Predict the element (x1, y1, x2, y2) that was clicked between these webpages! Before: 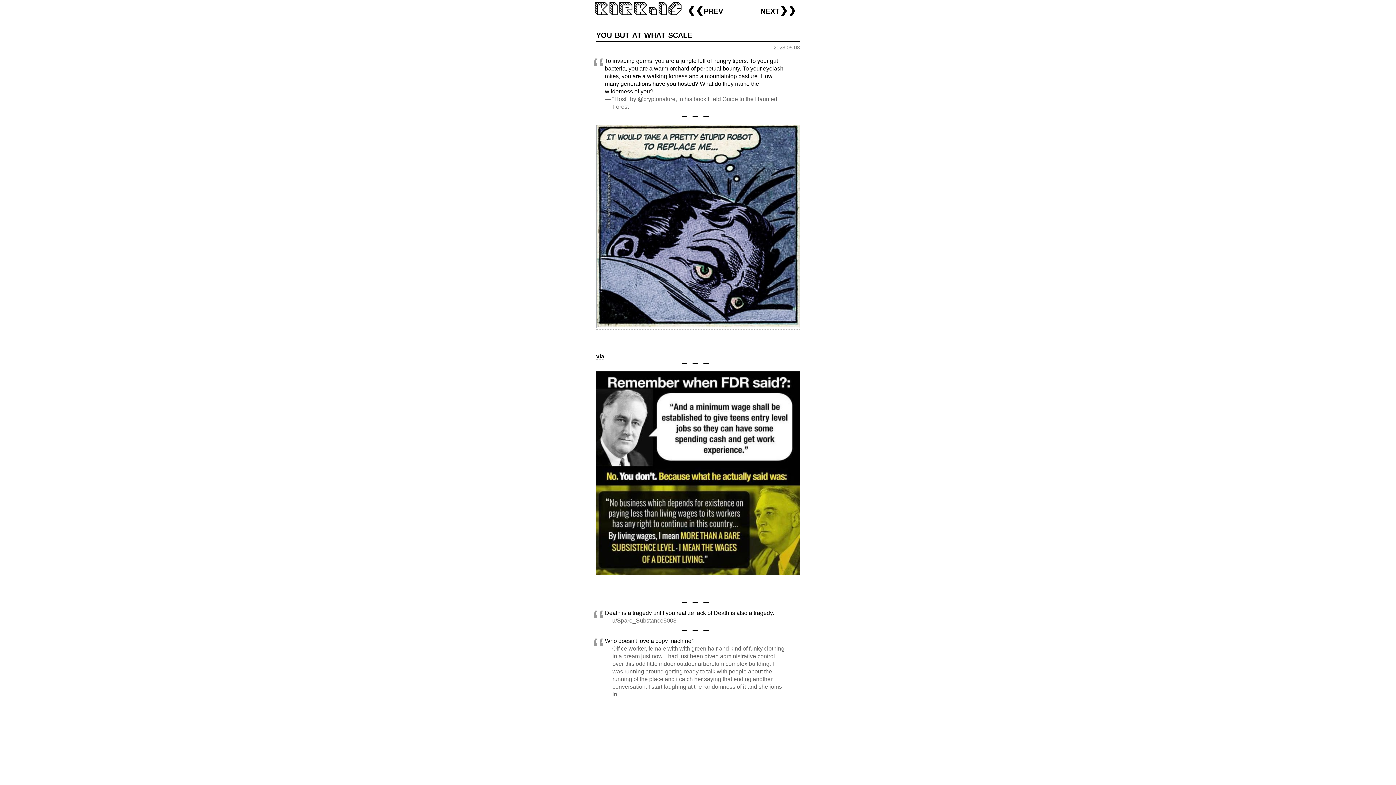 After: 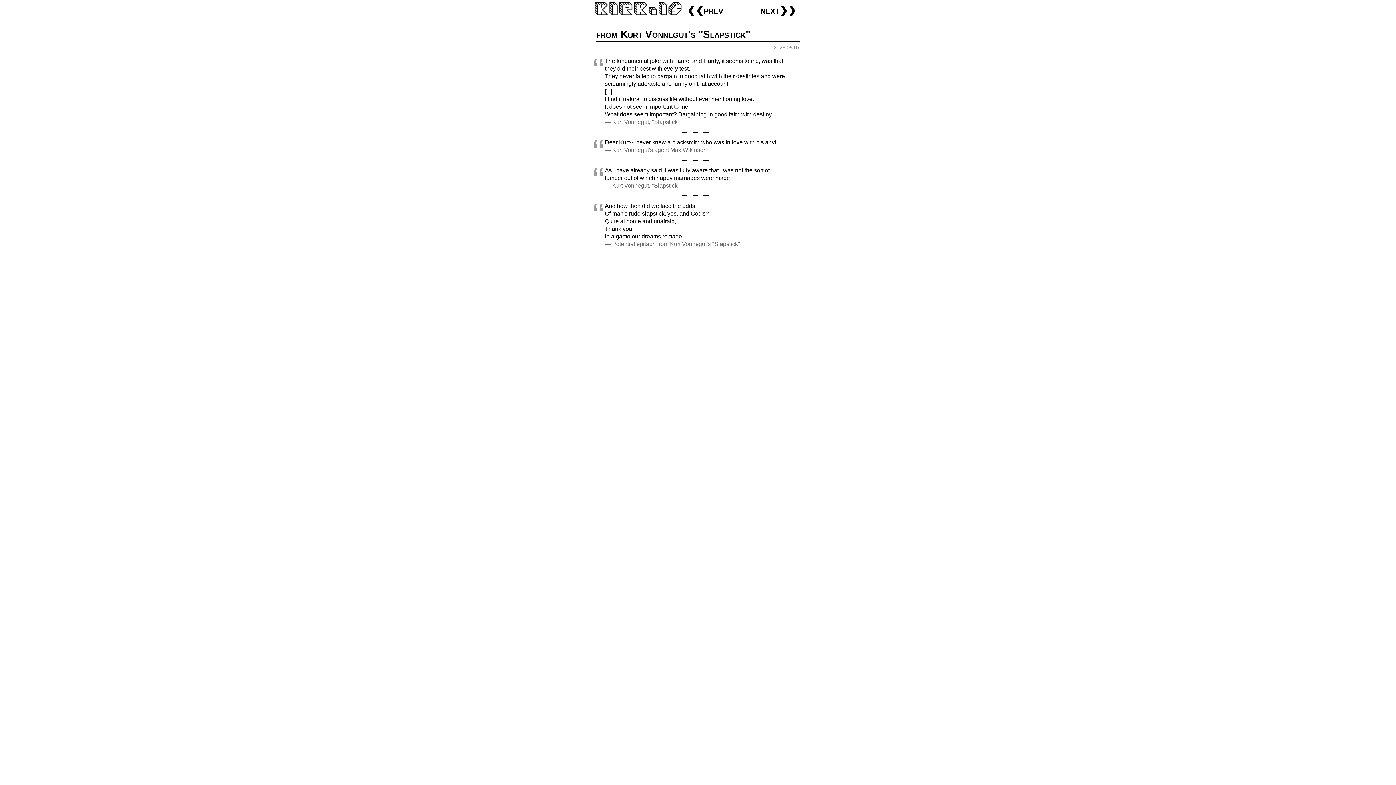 Action: bbox: (687, 3, 723, 17) label: ❮❮prev